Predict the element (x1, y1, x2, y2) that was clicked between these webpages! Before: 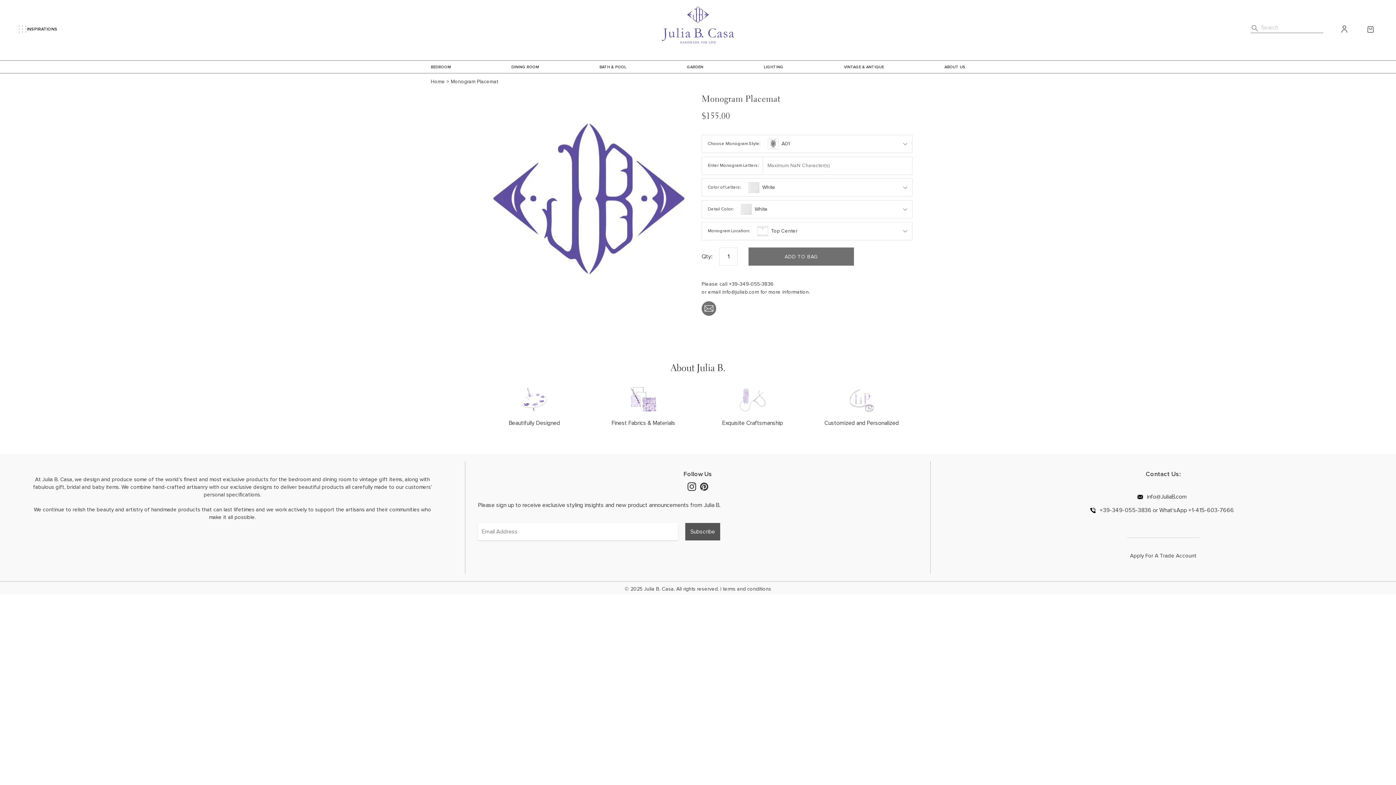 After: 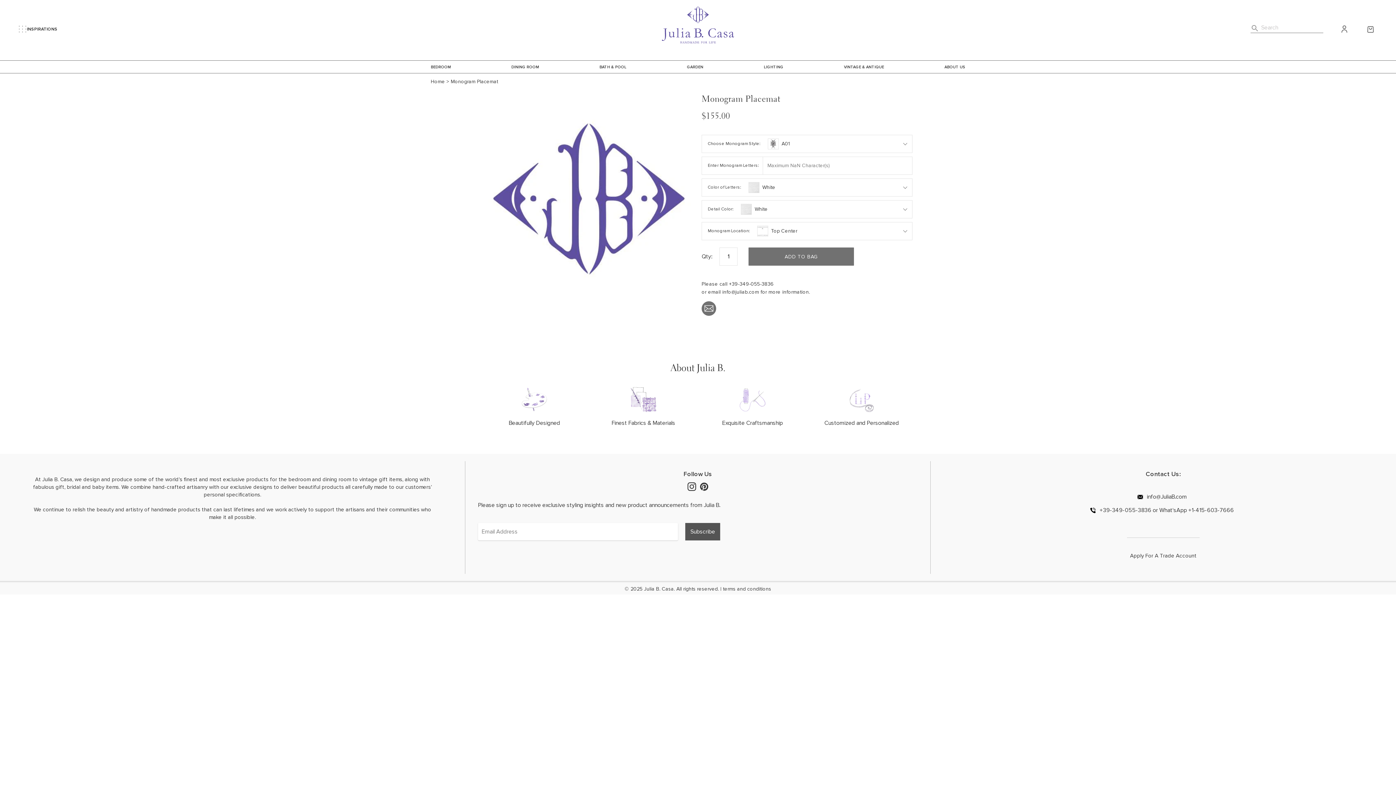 Action: label: info@juliab.com bbox: (722, 289, 759, 295)